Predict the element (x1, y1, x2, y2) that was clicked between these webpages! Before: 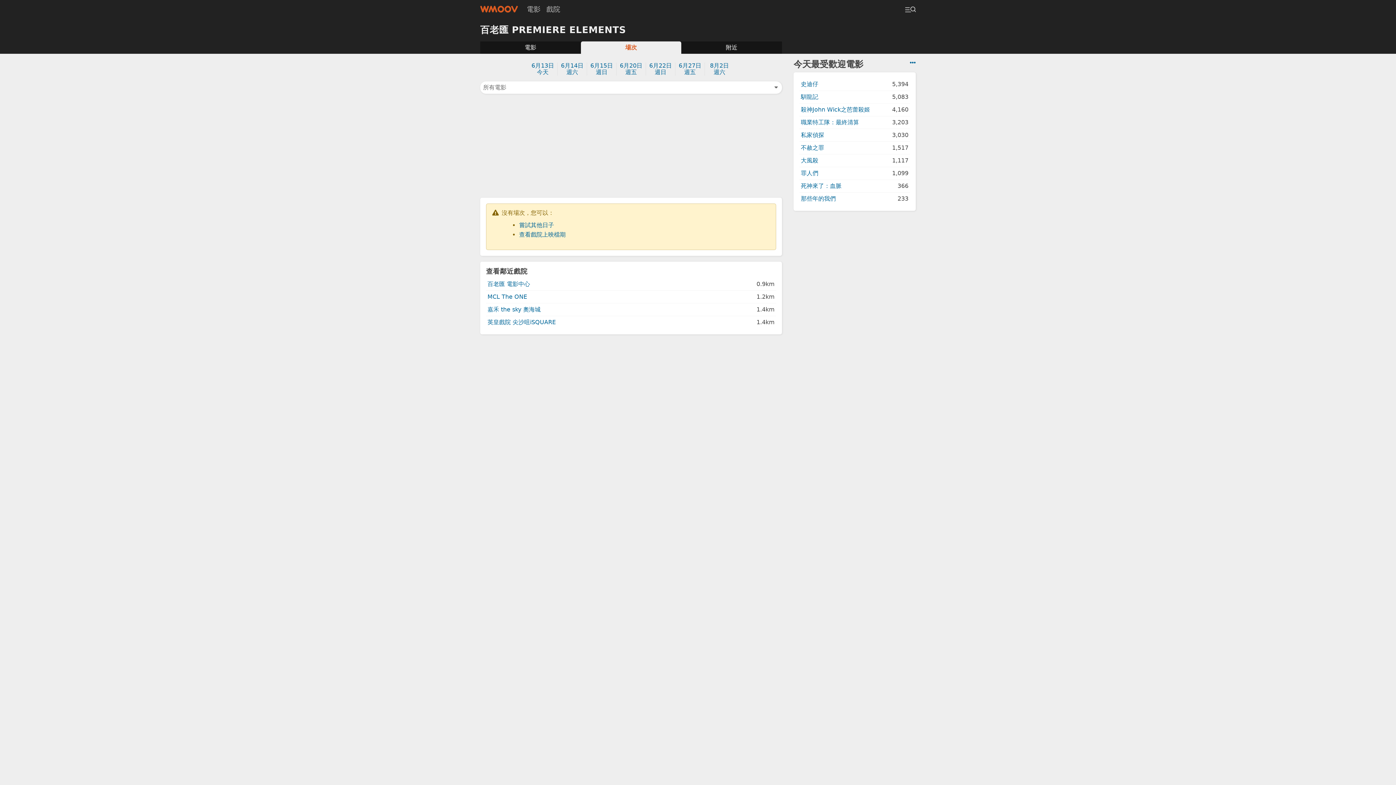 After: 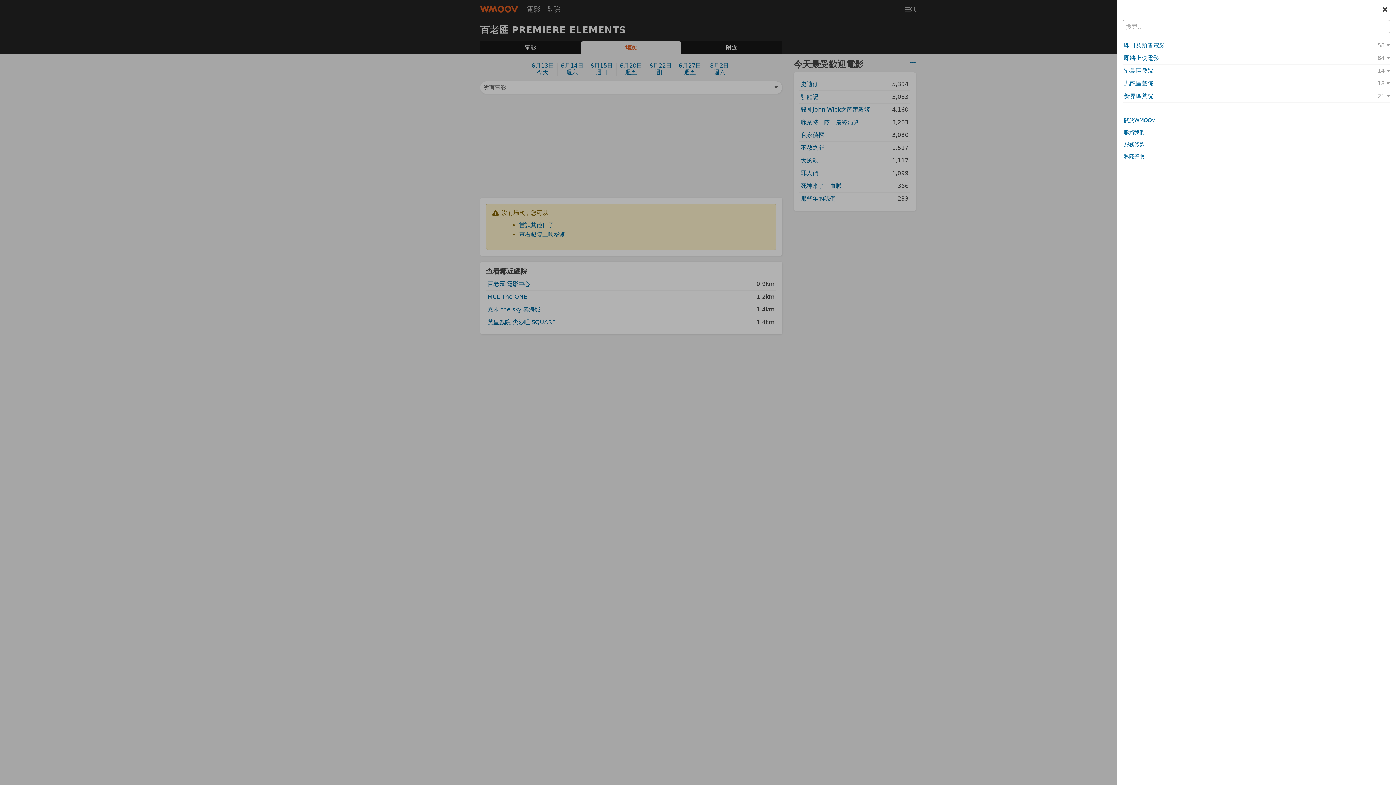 Action: bbox: (902, 2, 918, 15)